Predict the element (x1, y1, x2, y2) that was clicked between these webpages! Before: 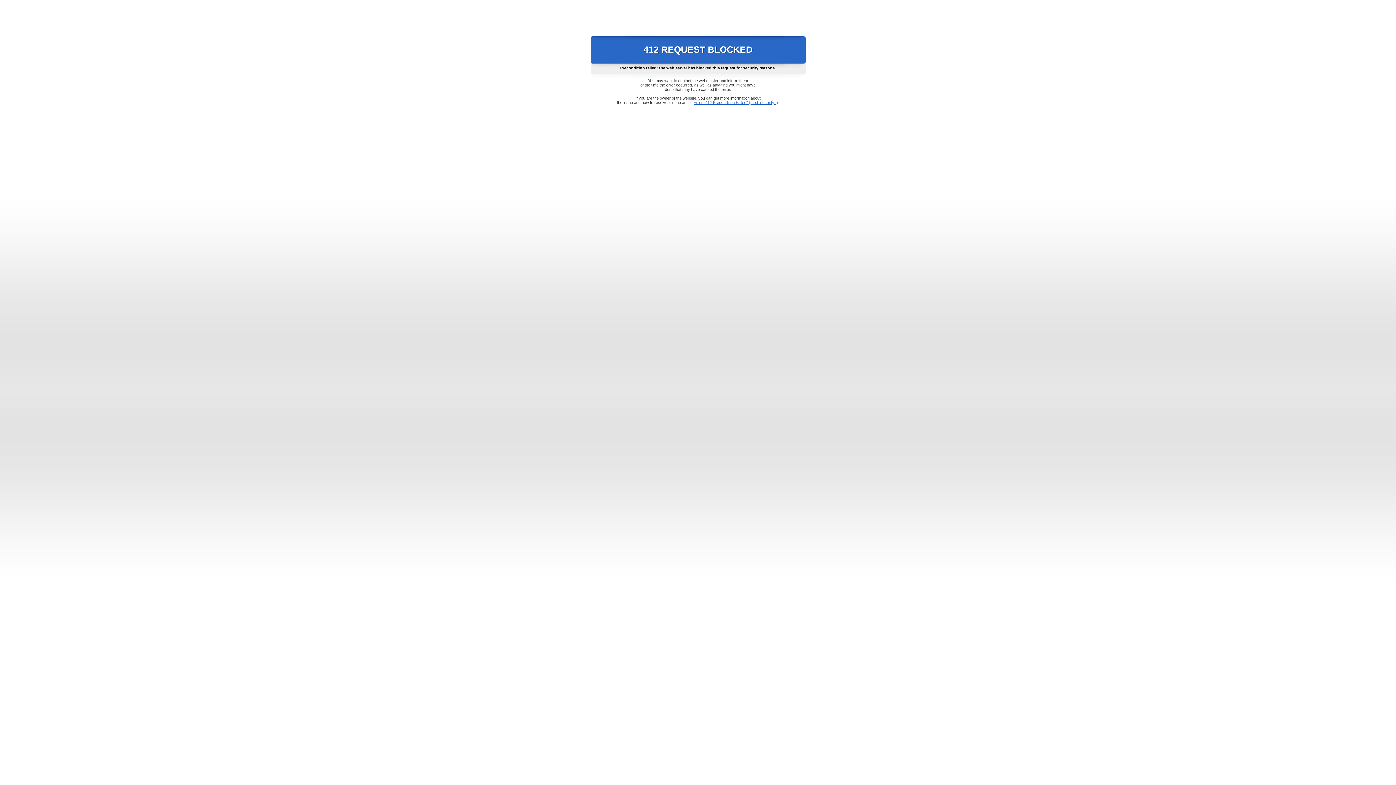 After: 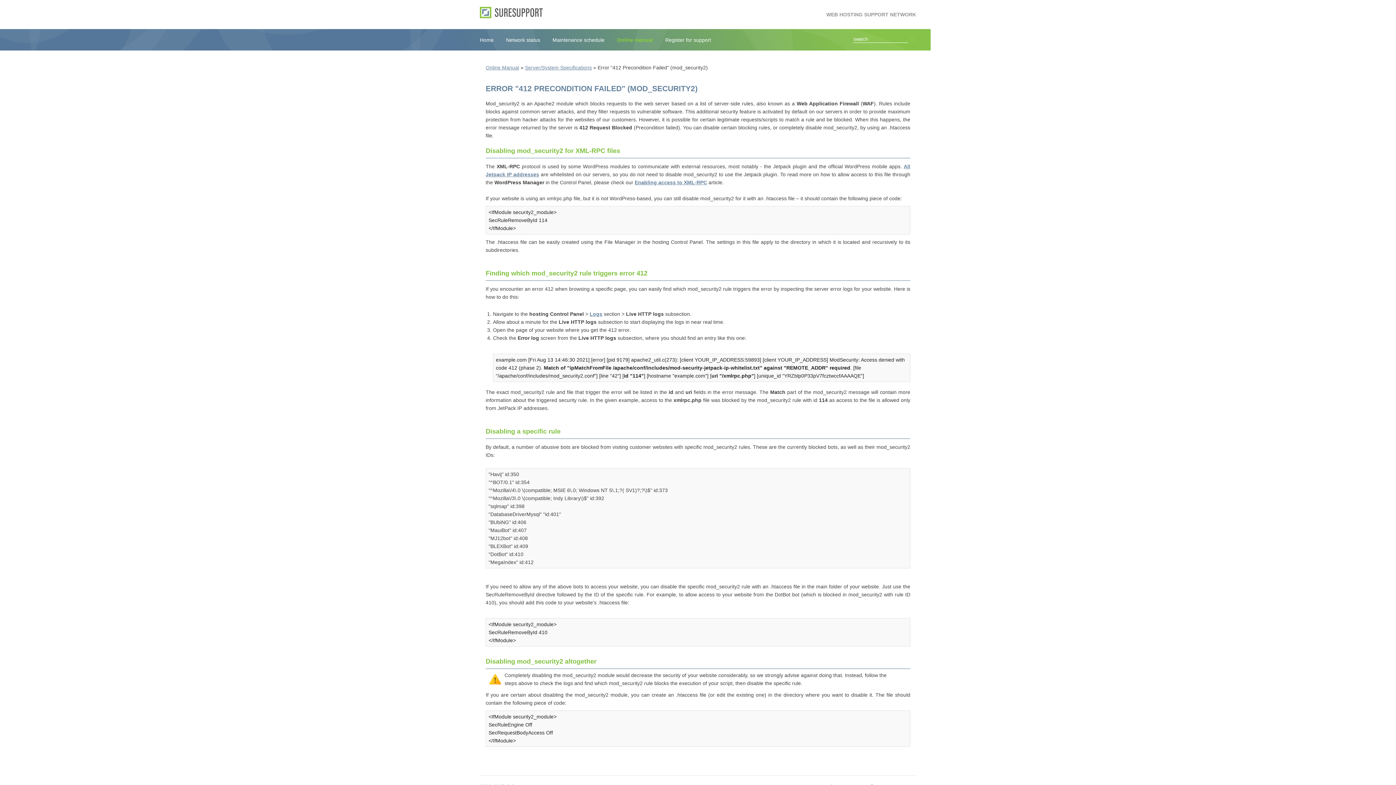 Action: label: Error "412 Precondition Failed" (mod_security2) bbox: (693, 100, 778, 104)